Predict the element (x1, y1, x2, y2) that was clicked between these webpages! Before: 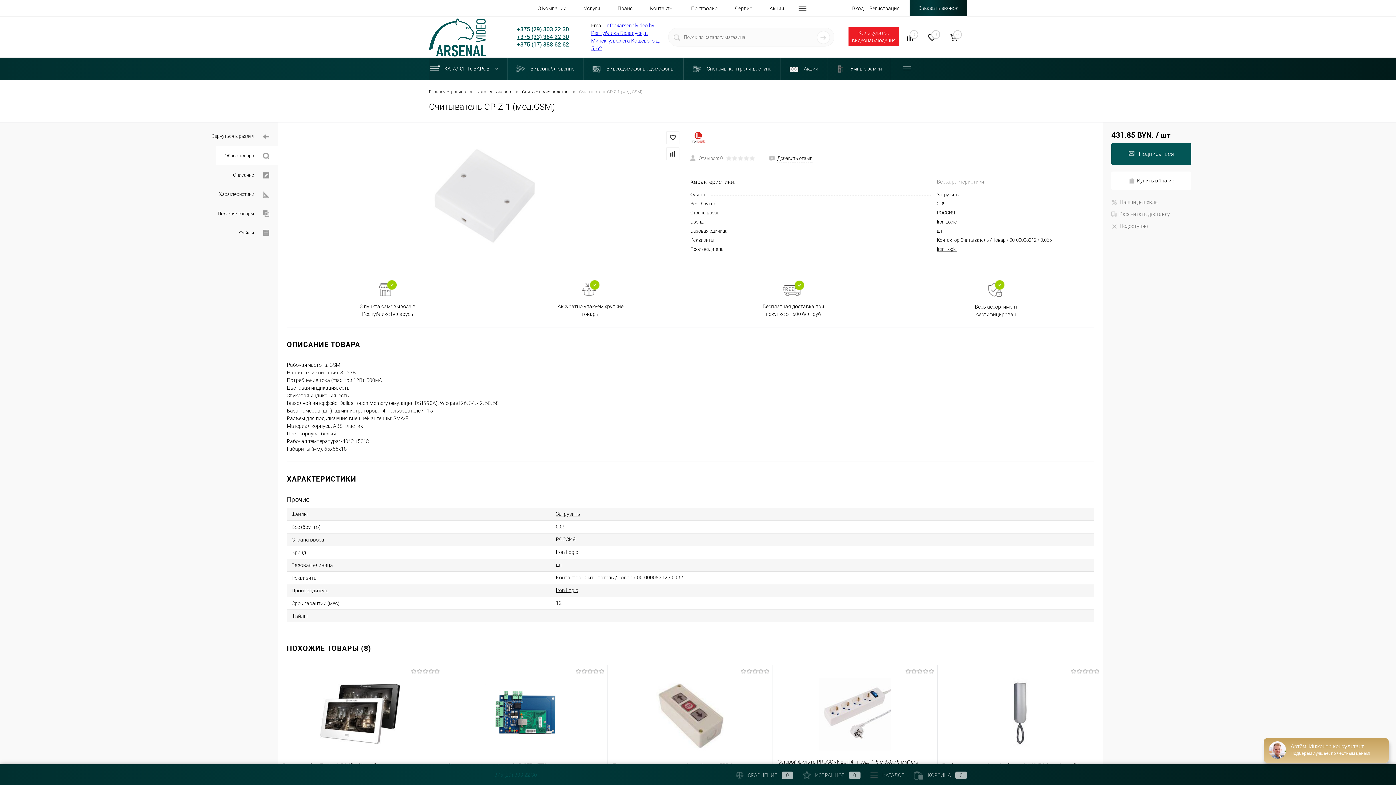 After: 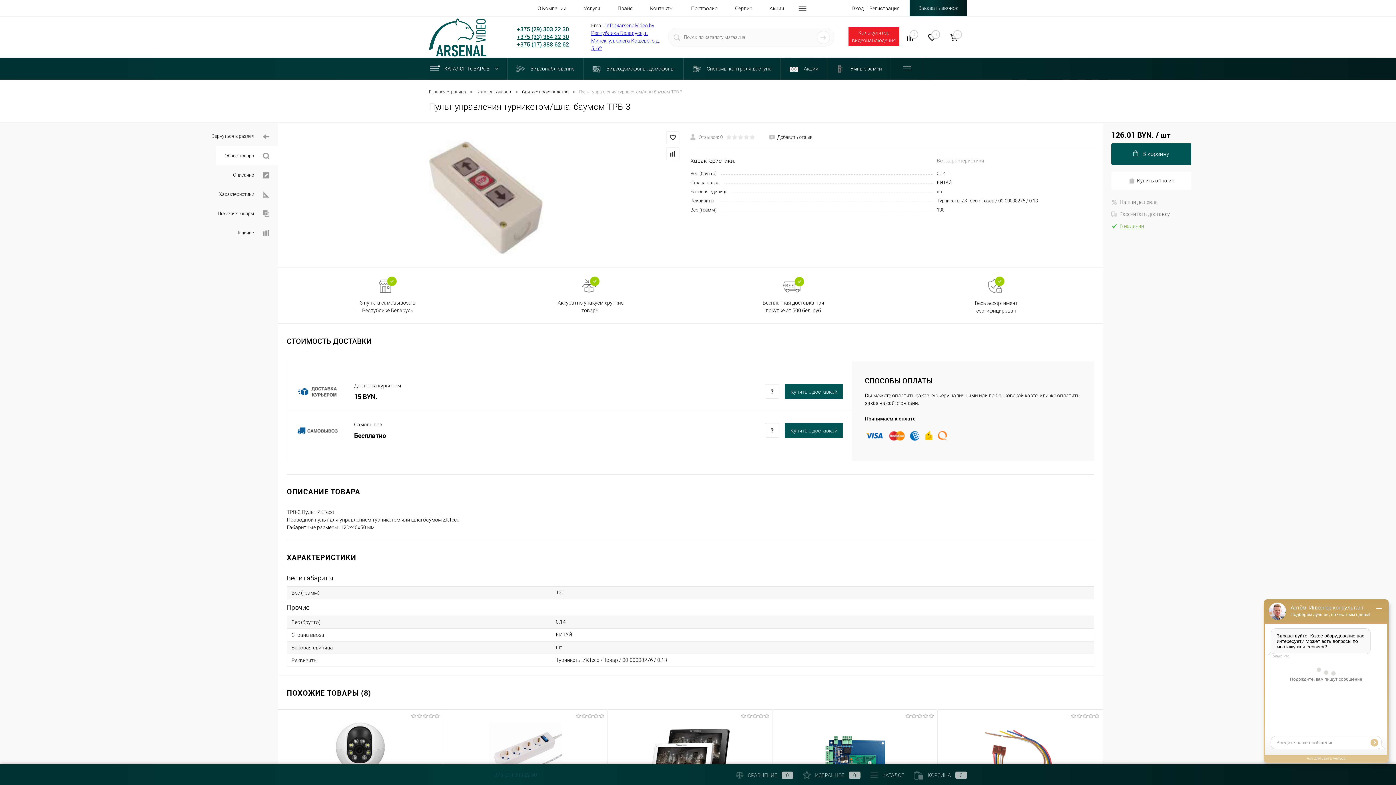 Action: bbox: (612, 670, 767, 757)